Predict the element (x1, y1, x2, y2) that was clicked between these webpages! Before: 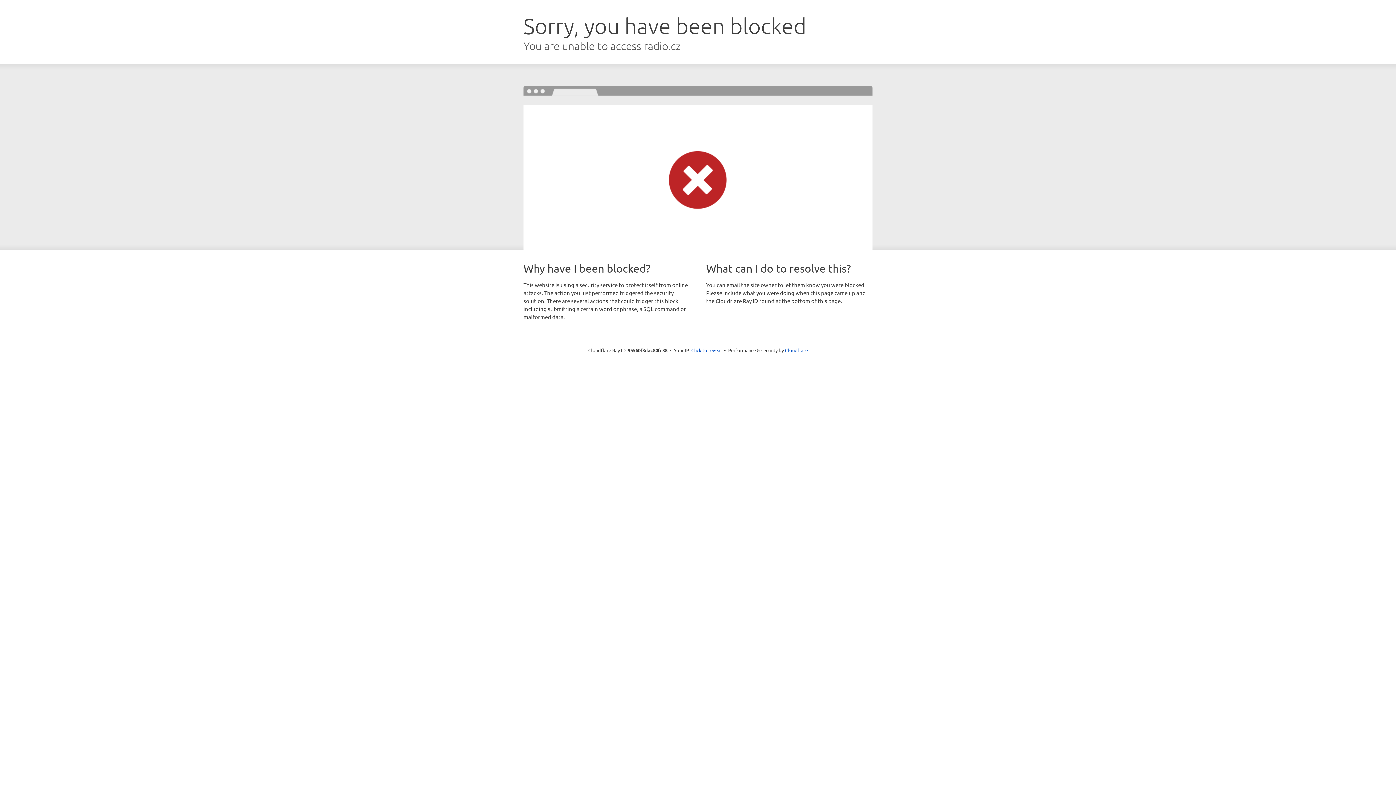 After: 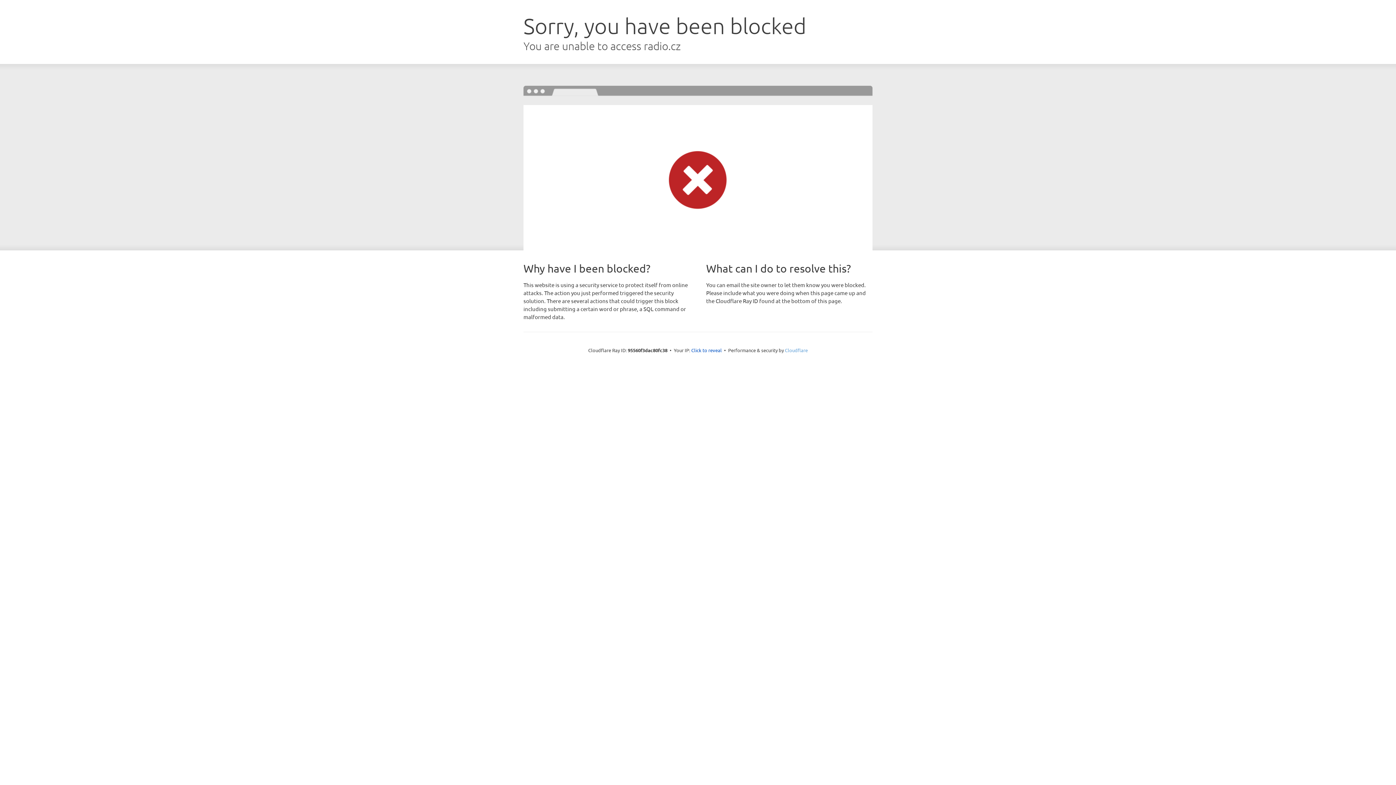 Action: bbox: (785, 347, 808, 353) label: Cloudflare